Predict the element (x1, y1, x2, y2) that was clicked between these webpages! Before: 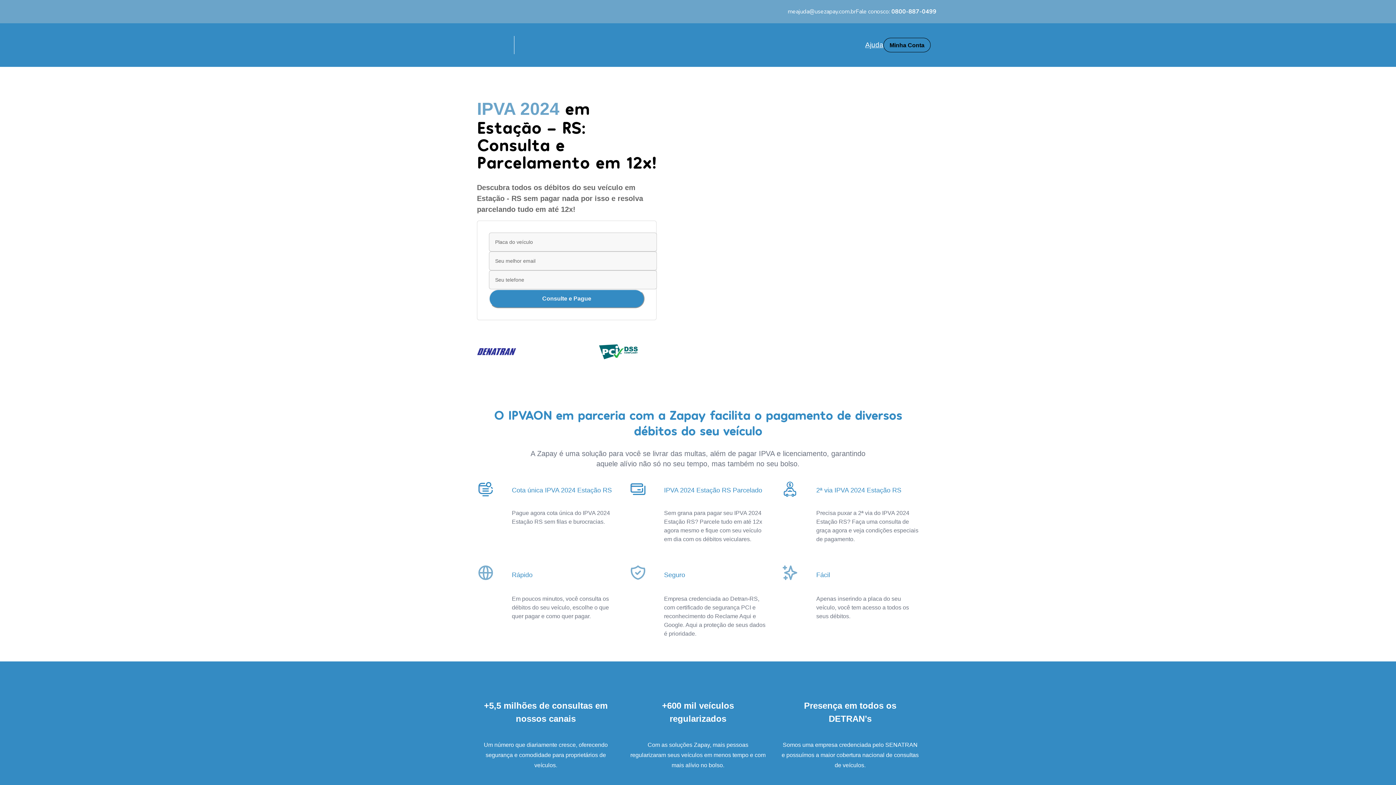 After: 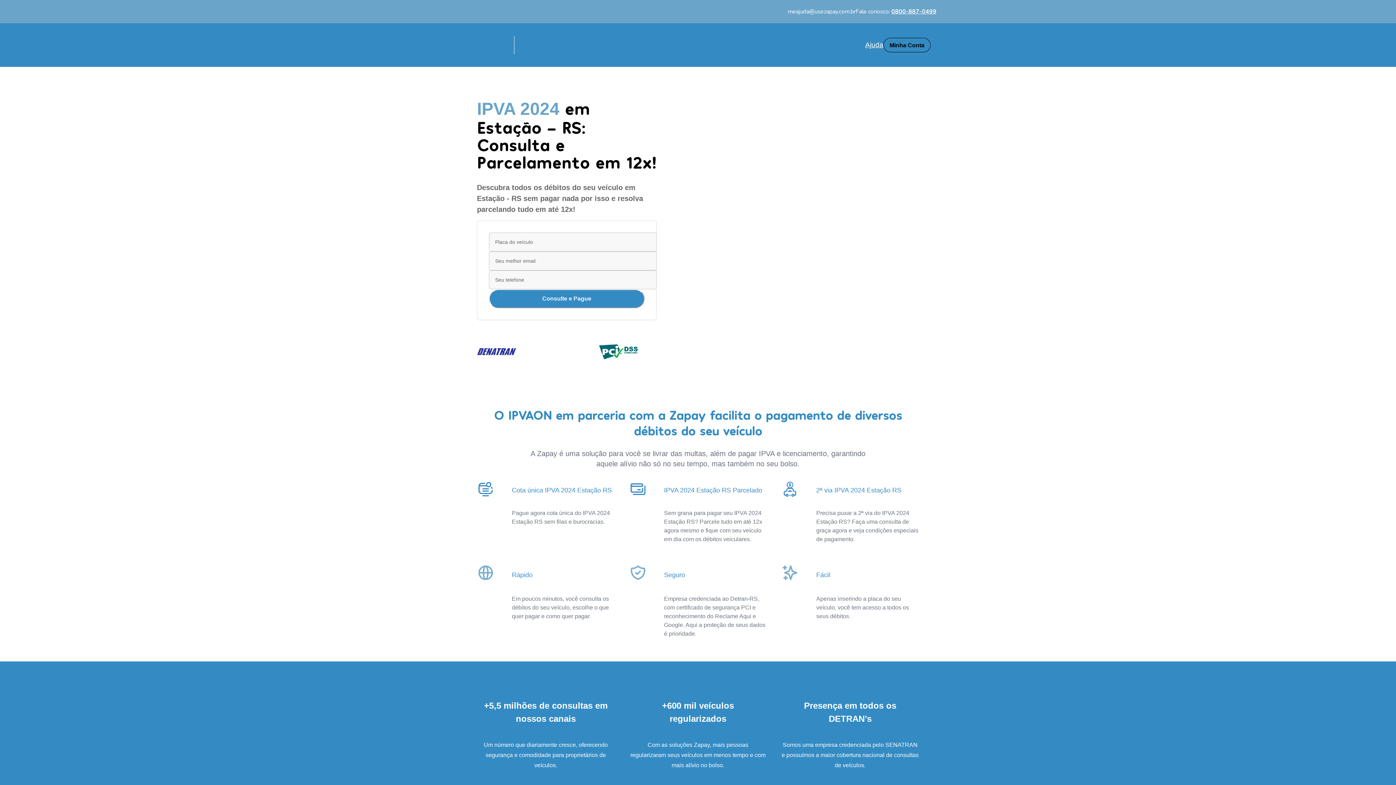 Action: bbox: (891, 7, 936, 15) label: 0800-887-0499